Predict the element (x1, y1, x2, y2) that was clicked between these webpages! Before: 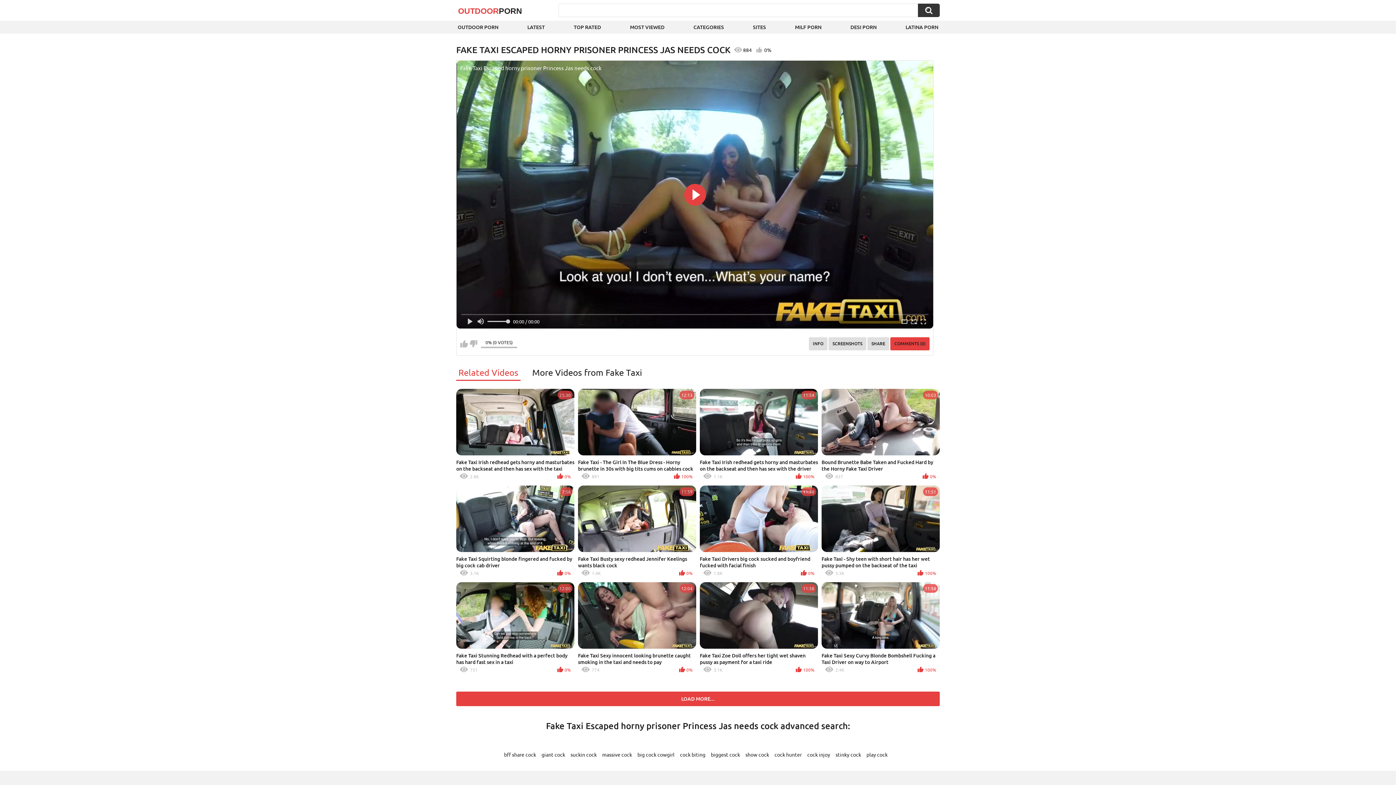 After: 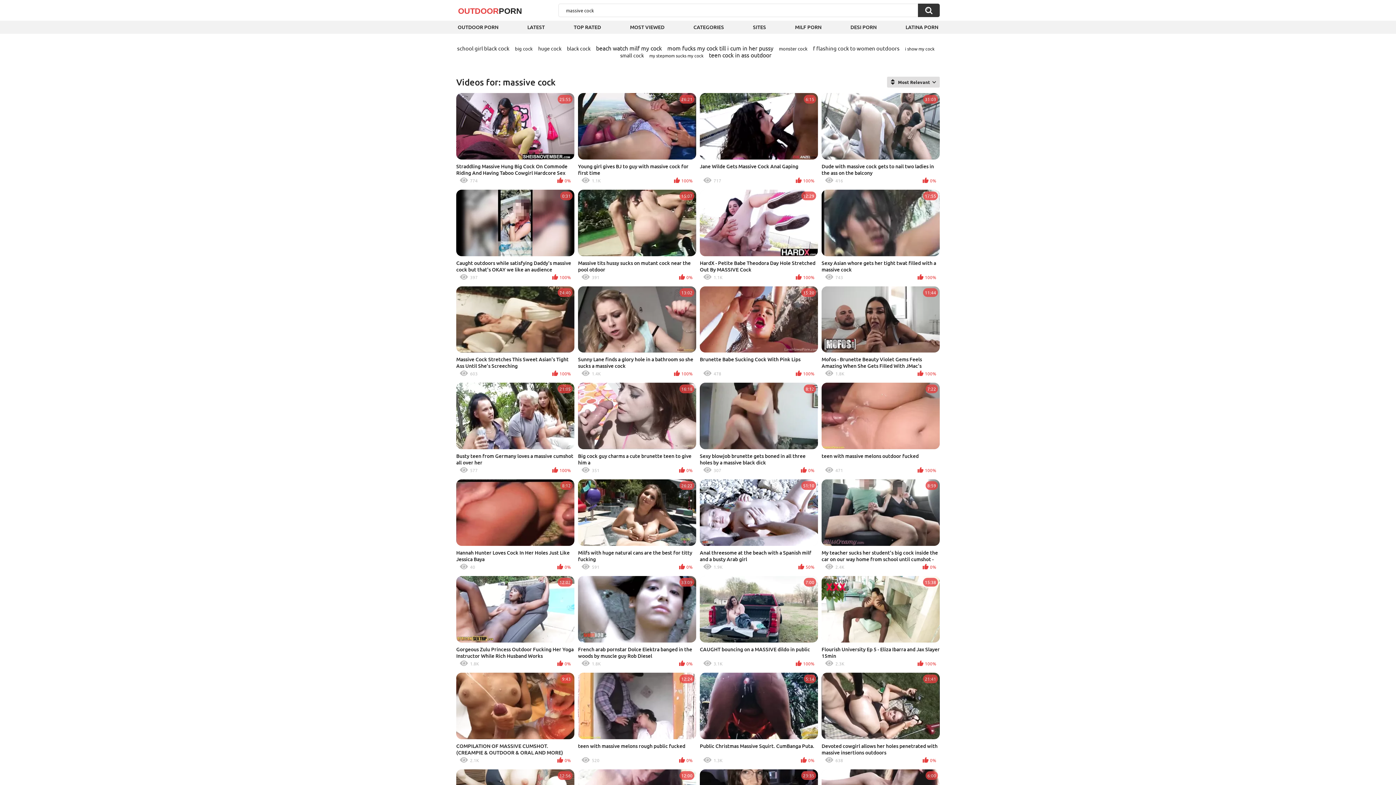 Action: label: massive cock bbox: (602, 751, 632, 758)